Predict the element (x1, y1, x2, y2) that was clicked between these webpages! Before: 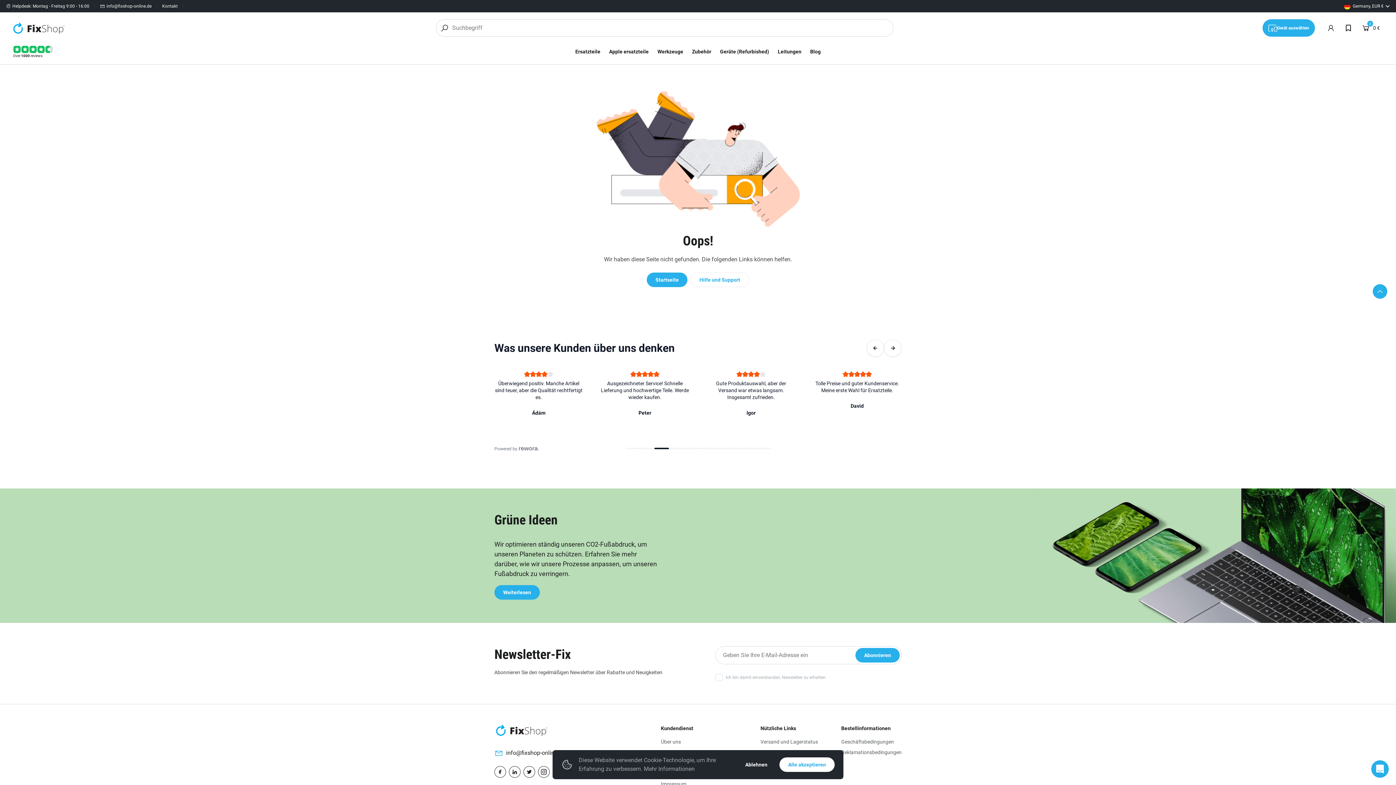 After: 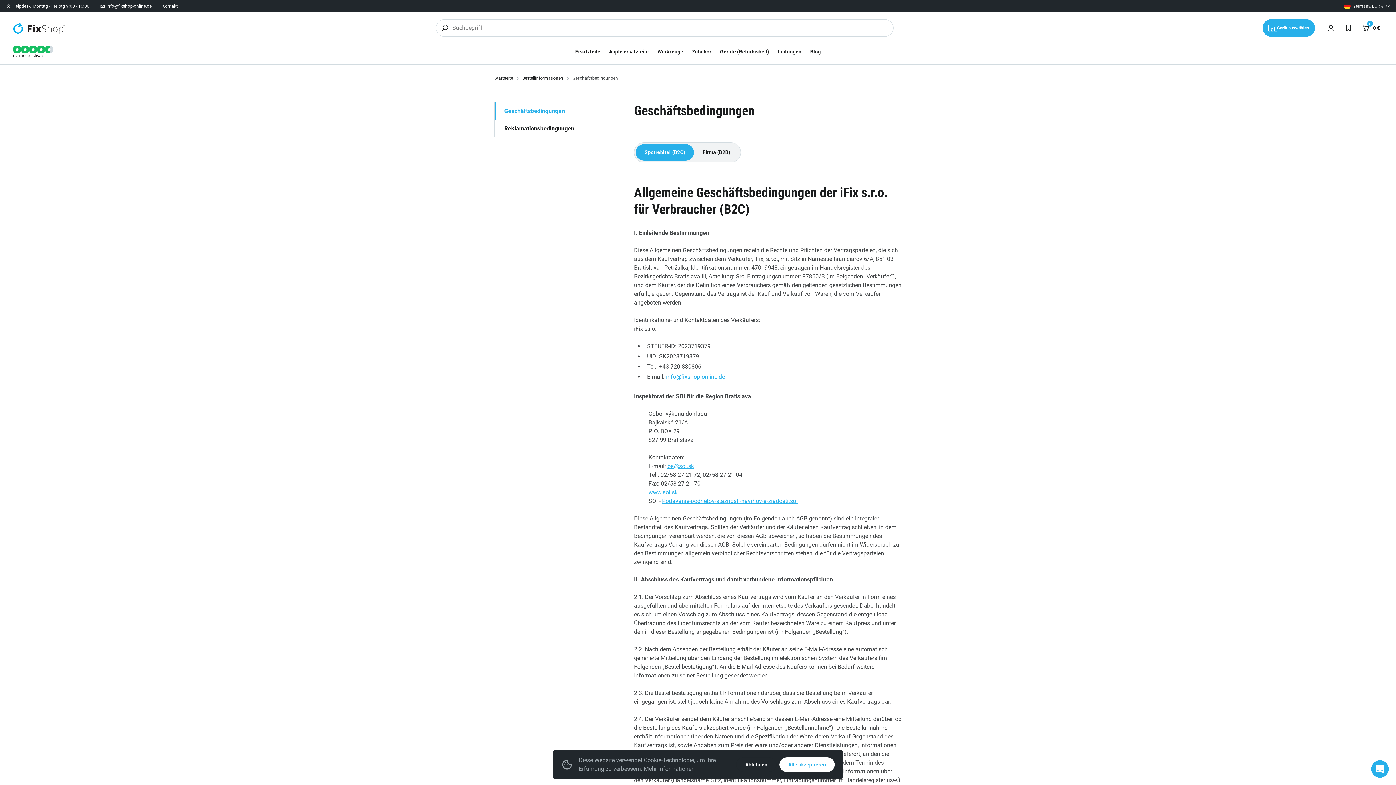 Action: bbox: (841, 739, 894, 745) label: Geschäftsbedingungen